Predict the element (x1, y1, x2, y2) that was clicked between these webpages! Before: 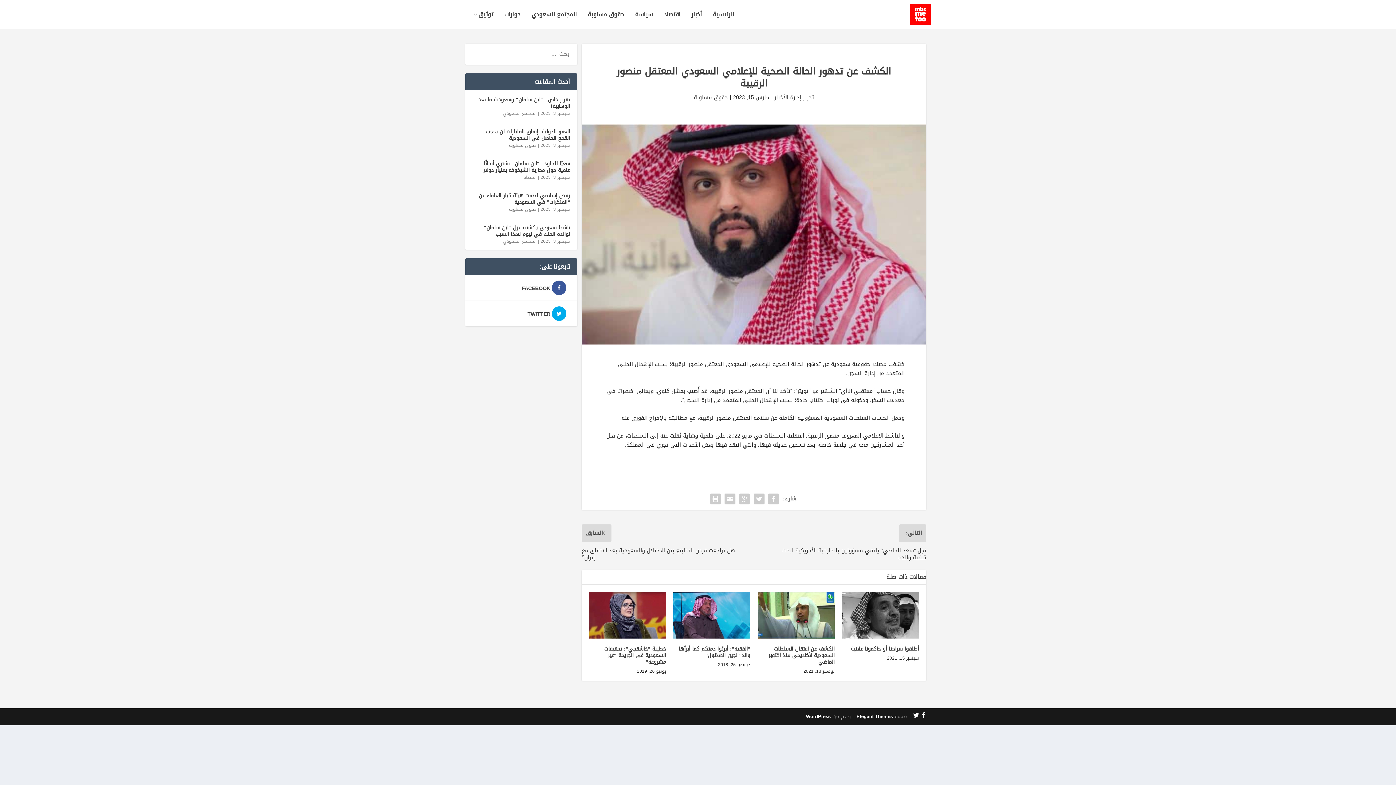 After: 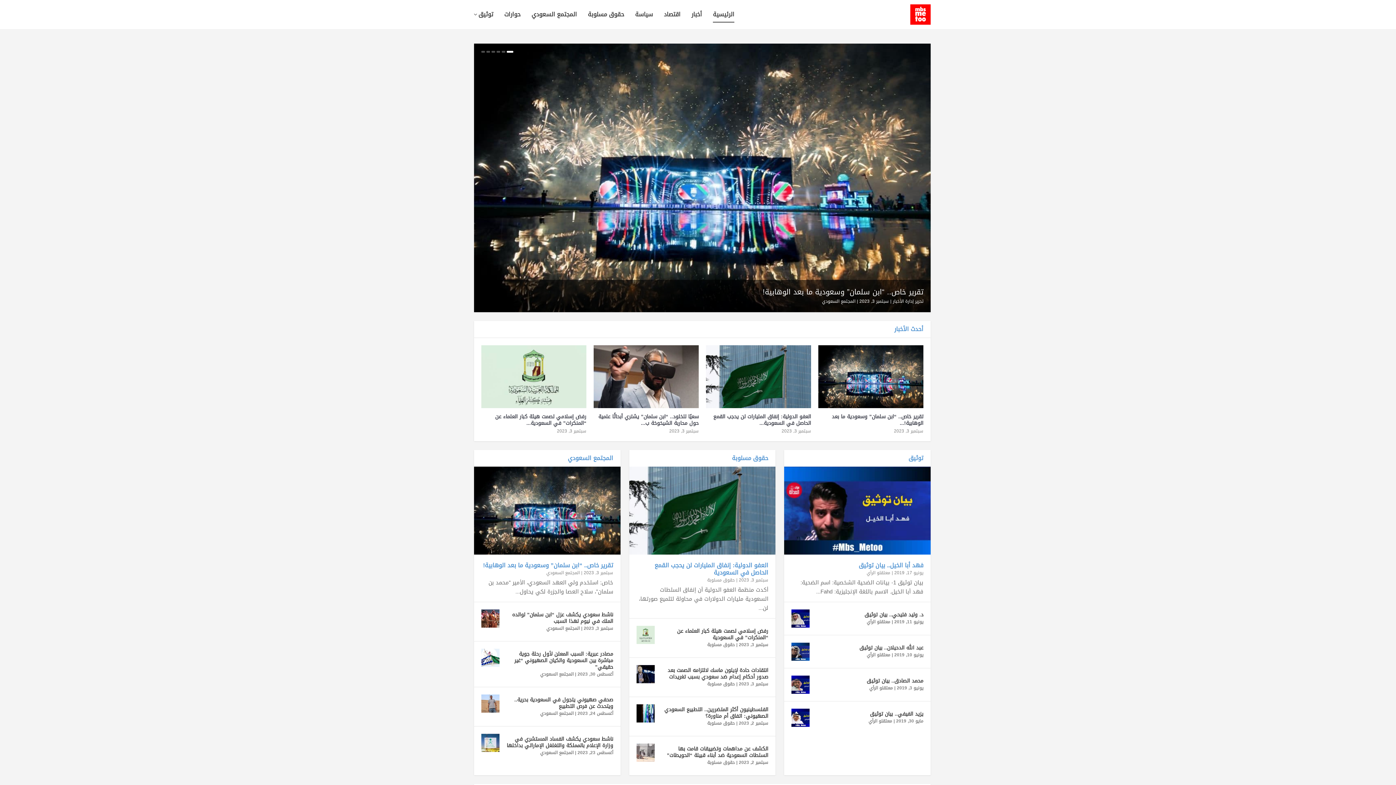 Action: label: الرئيسية bbox: (713, 11, 734, 29)